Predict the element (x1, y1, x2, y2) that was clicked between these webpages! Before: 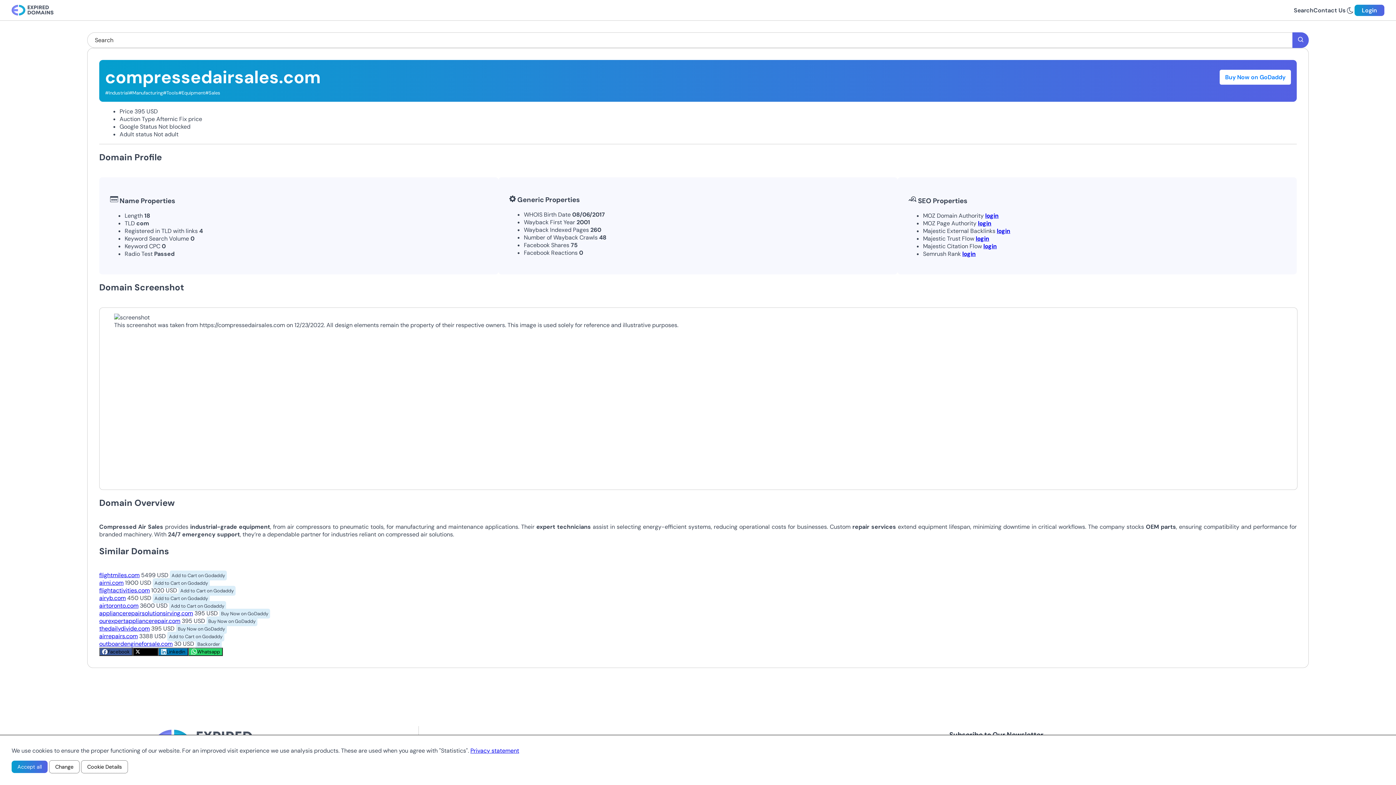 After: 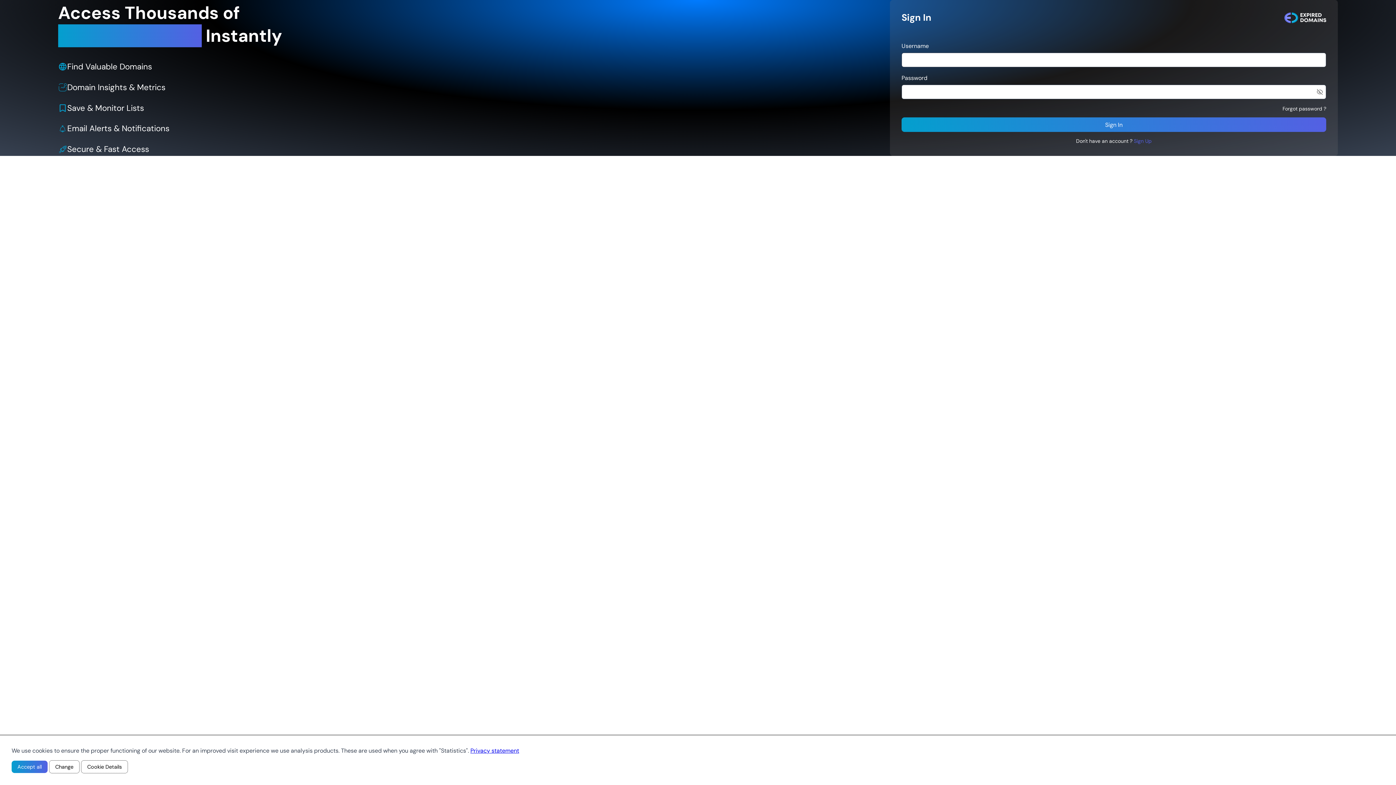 Action: label: Contact Us bbox: (1313, 6, 1345, 14)